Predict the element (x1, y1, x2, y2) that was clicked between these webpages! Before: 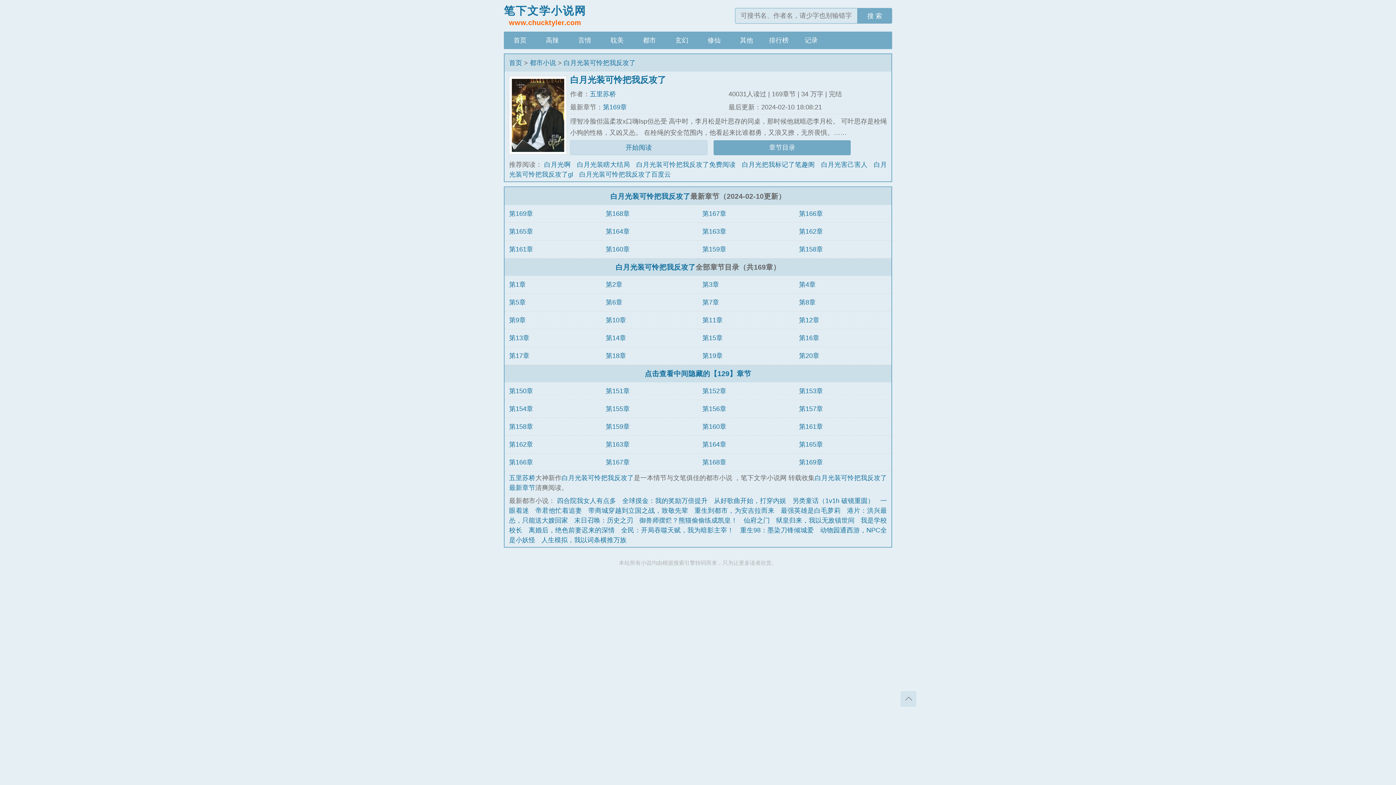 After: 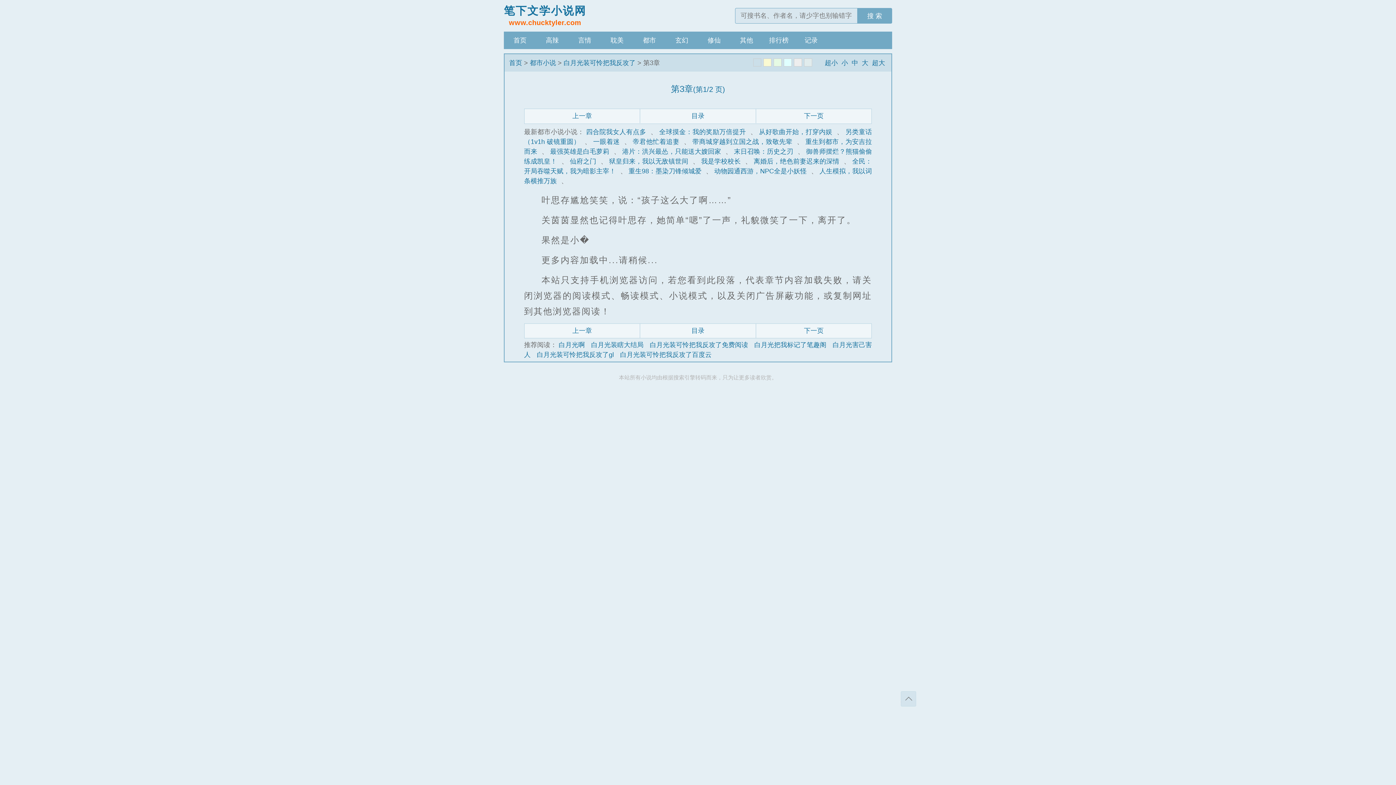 Action: bbox: (702, 280, 719, 288) label: 第3章